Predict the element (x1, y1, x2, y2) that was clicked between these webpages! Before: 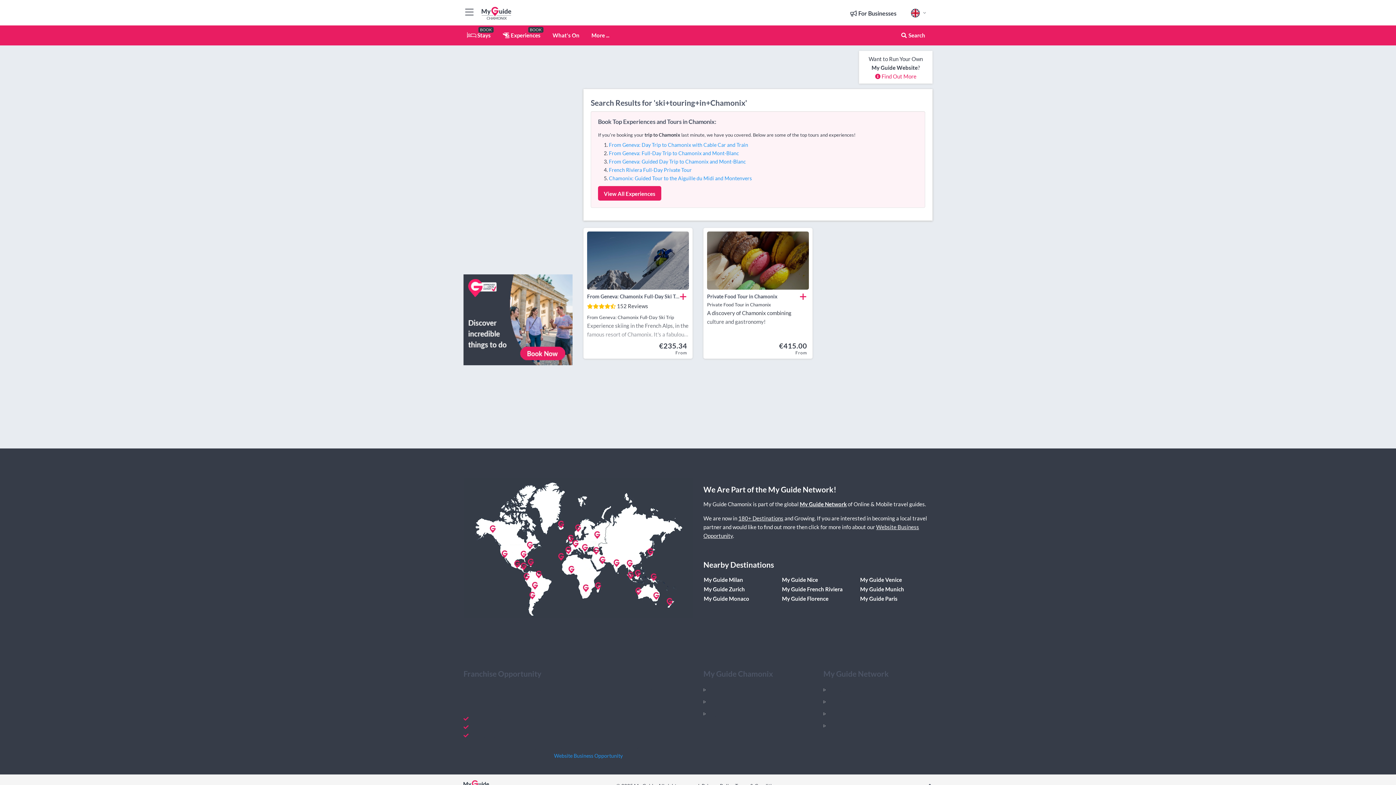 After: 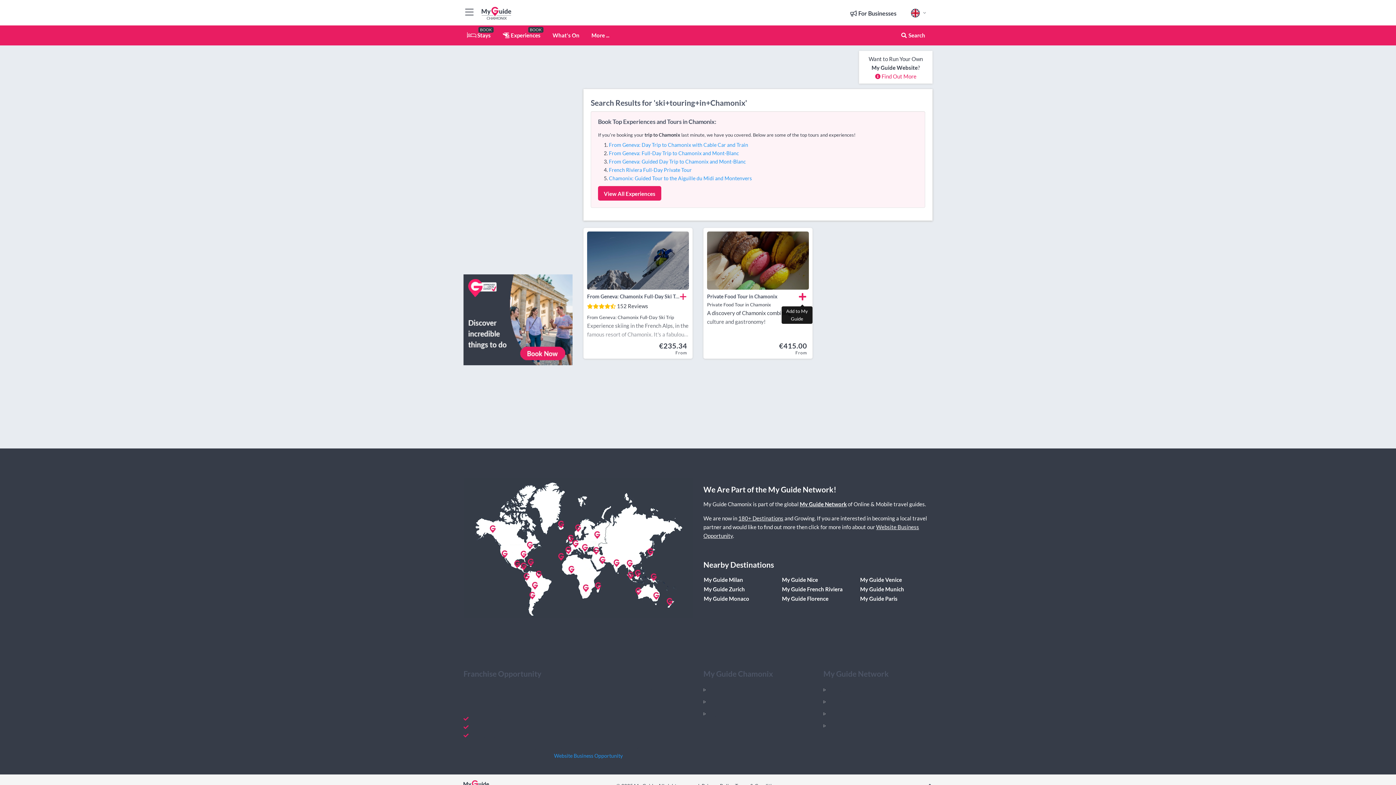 Action: bbox: (797, 289, 809, 303)